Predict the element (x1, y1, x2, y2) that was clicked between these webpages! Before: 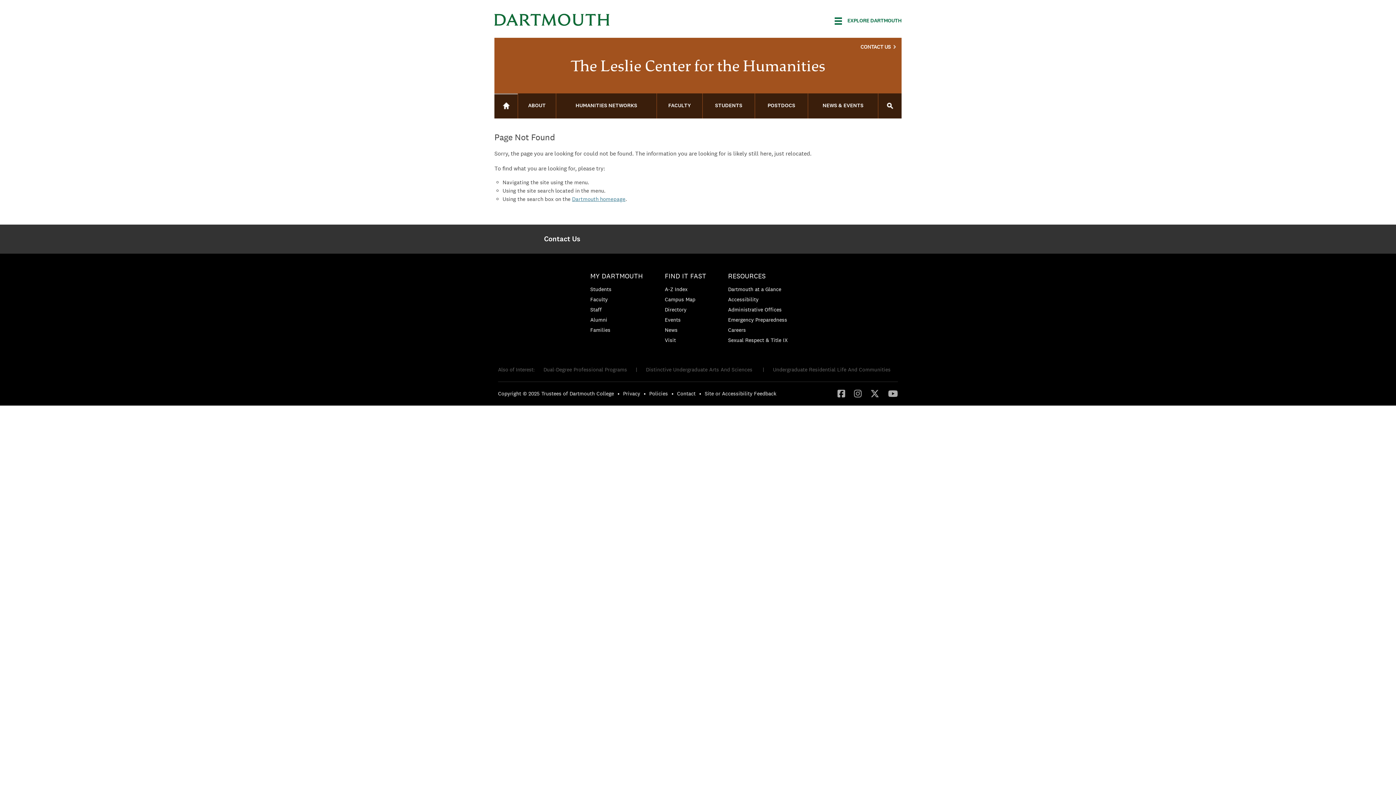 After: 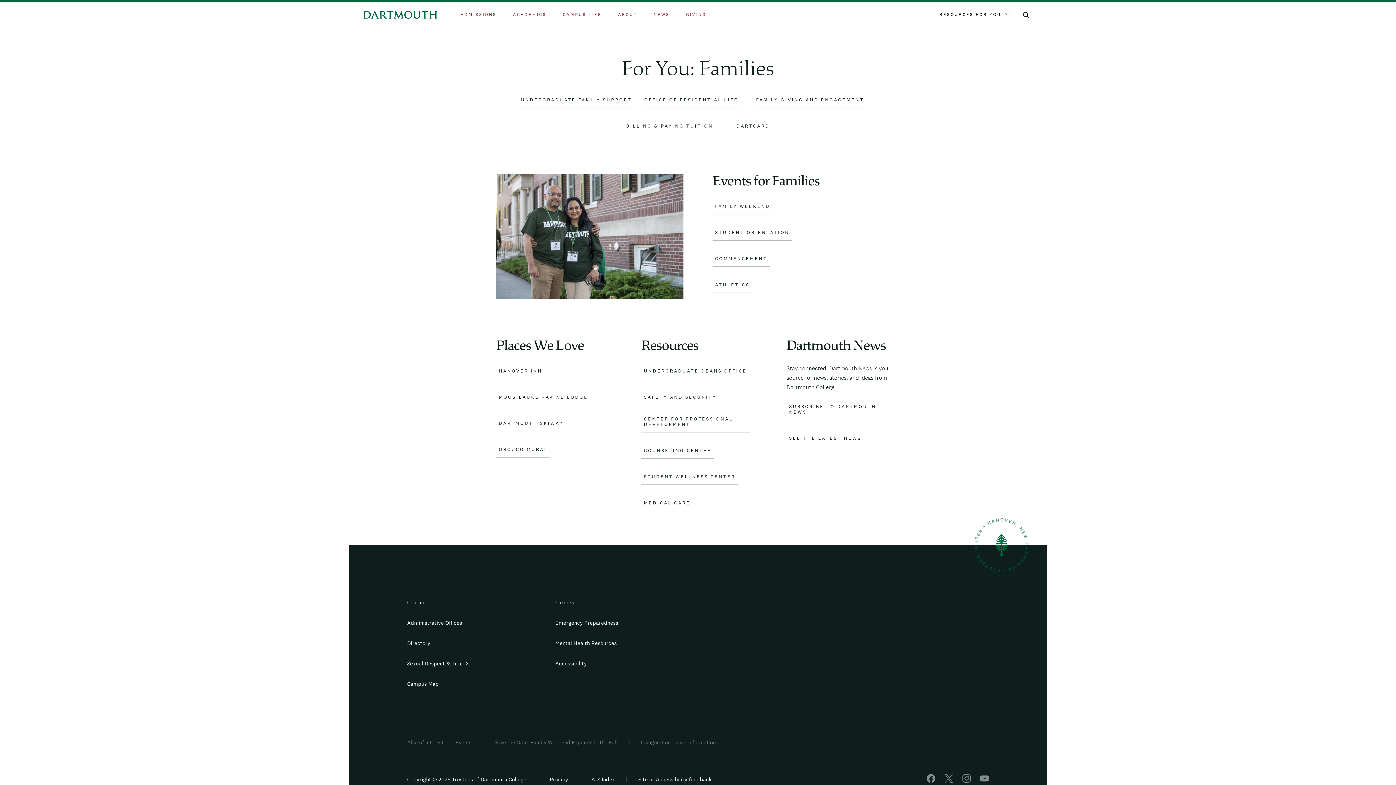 Action: label: Families bbox: (590, 326, 610, 333)